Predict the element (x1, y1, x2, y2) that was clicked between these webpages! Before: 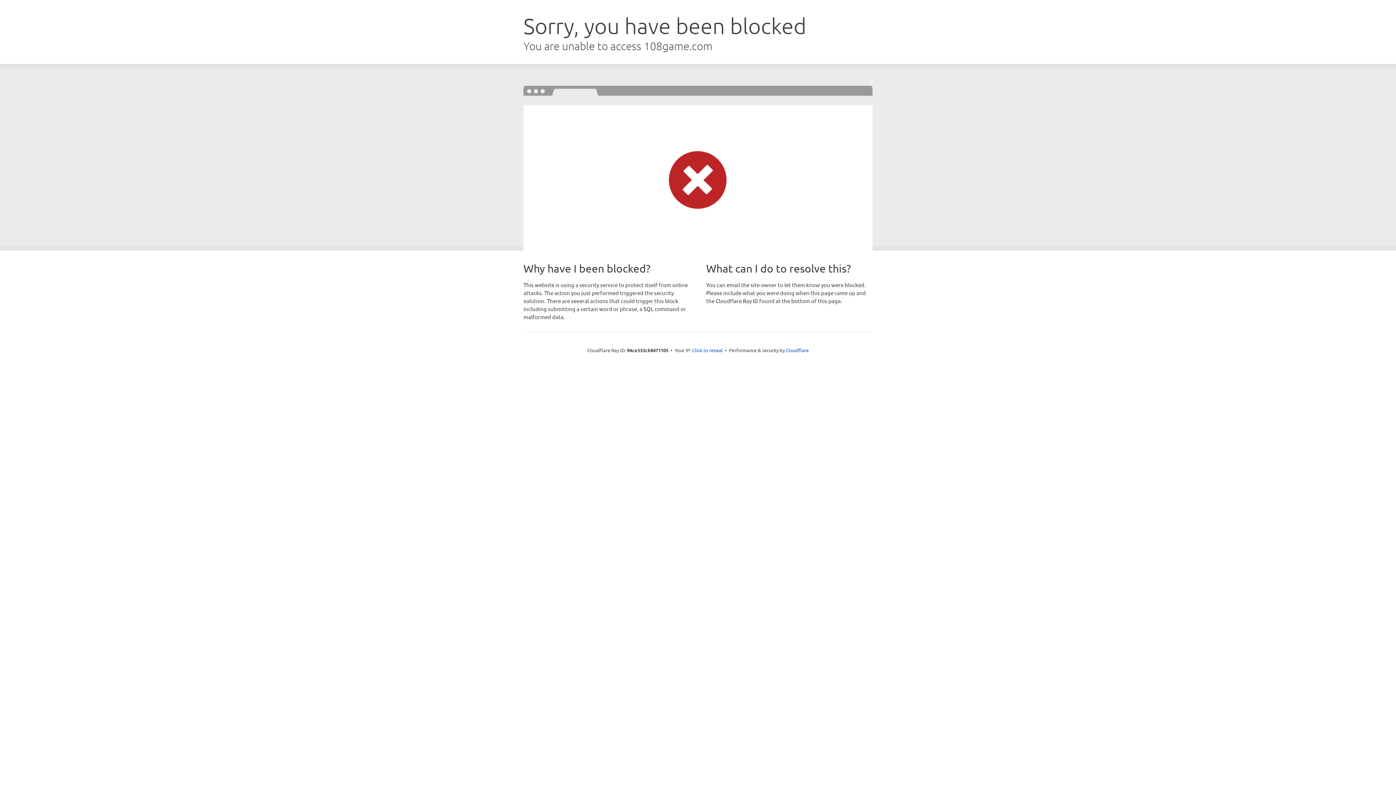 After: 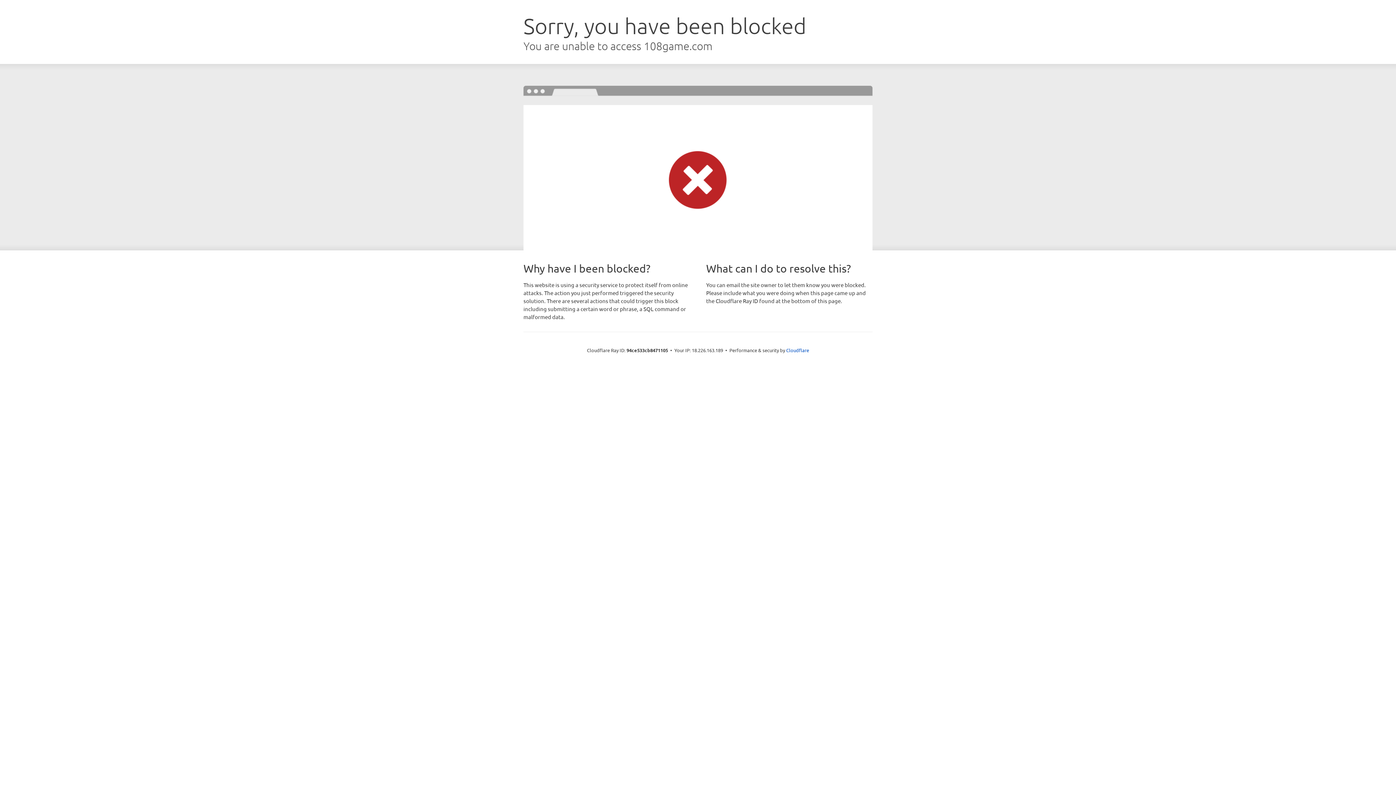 Action: bbox: (692, 346, 722, 353) label: Click to reveal